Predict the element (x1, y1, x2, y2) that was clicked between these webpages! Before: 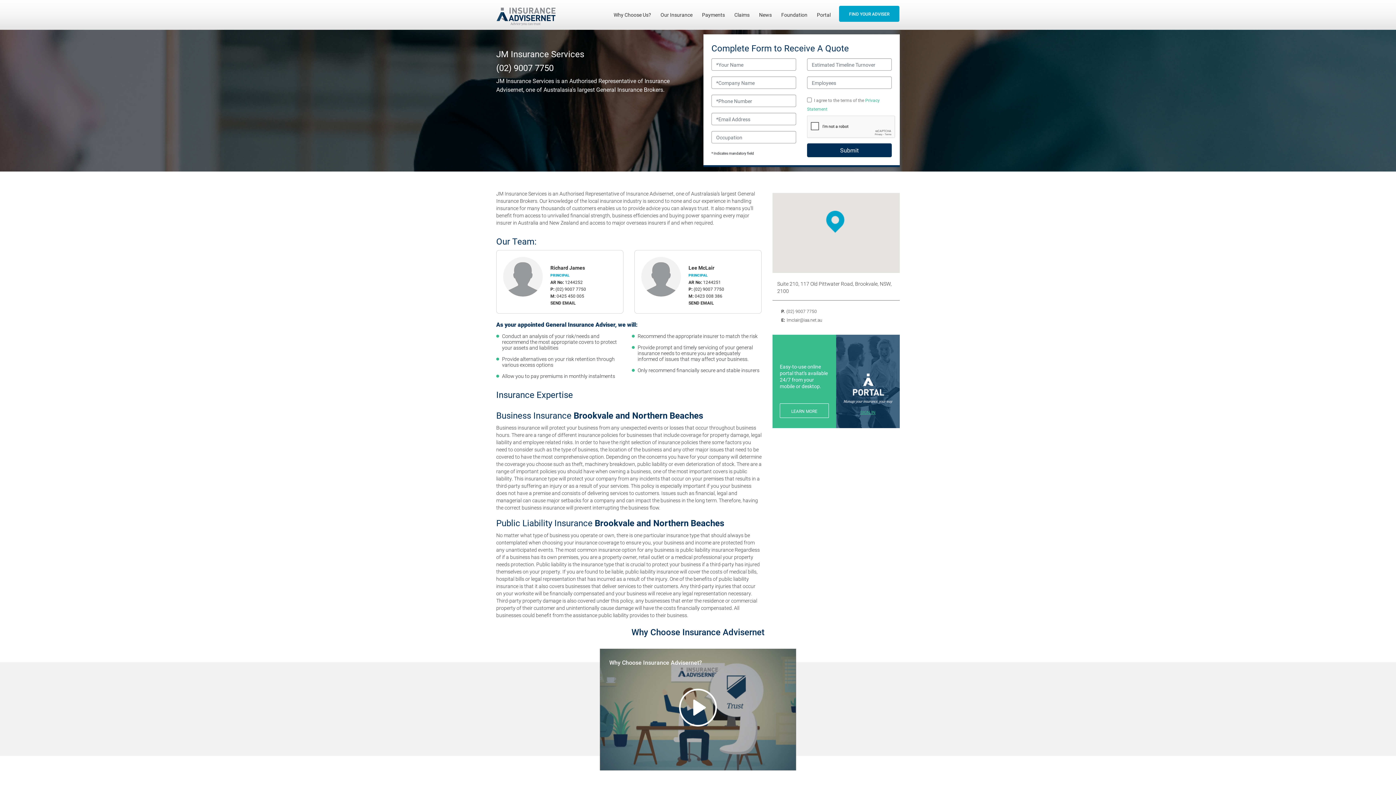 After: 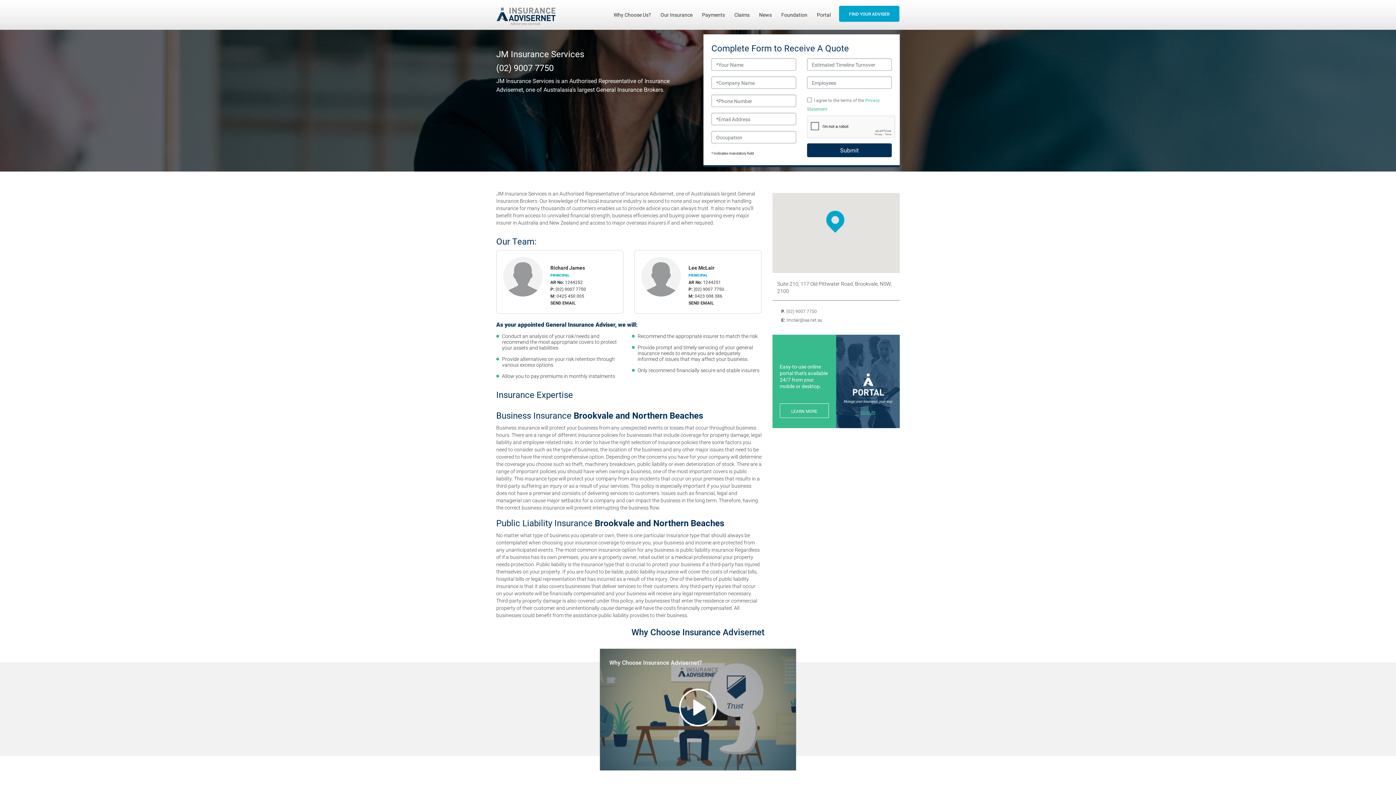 Action: label: SIGN IN bbox: (843, 409, 892, 415)